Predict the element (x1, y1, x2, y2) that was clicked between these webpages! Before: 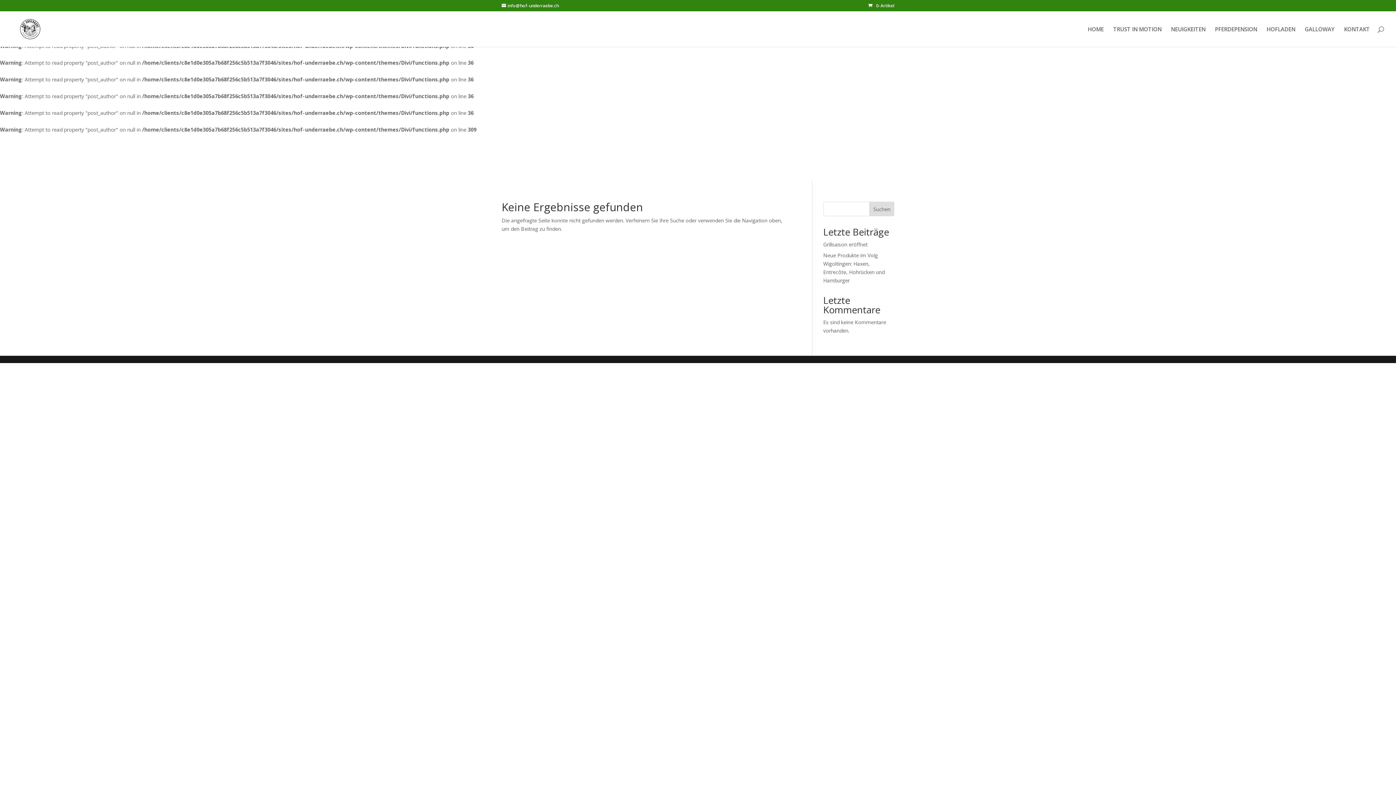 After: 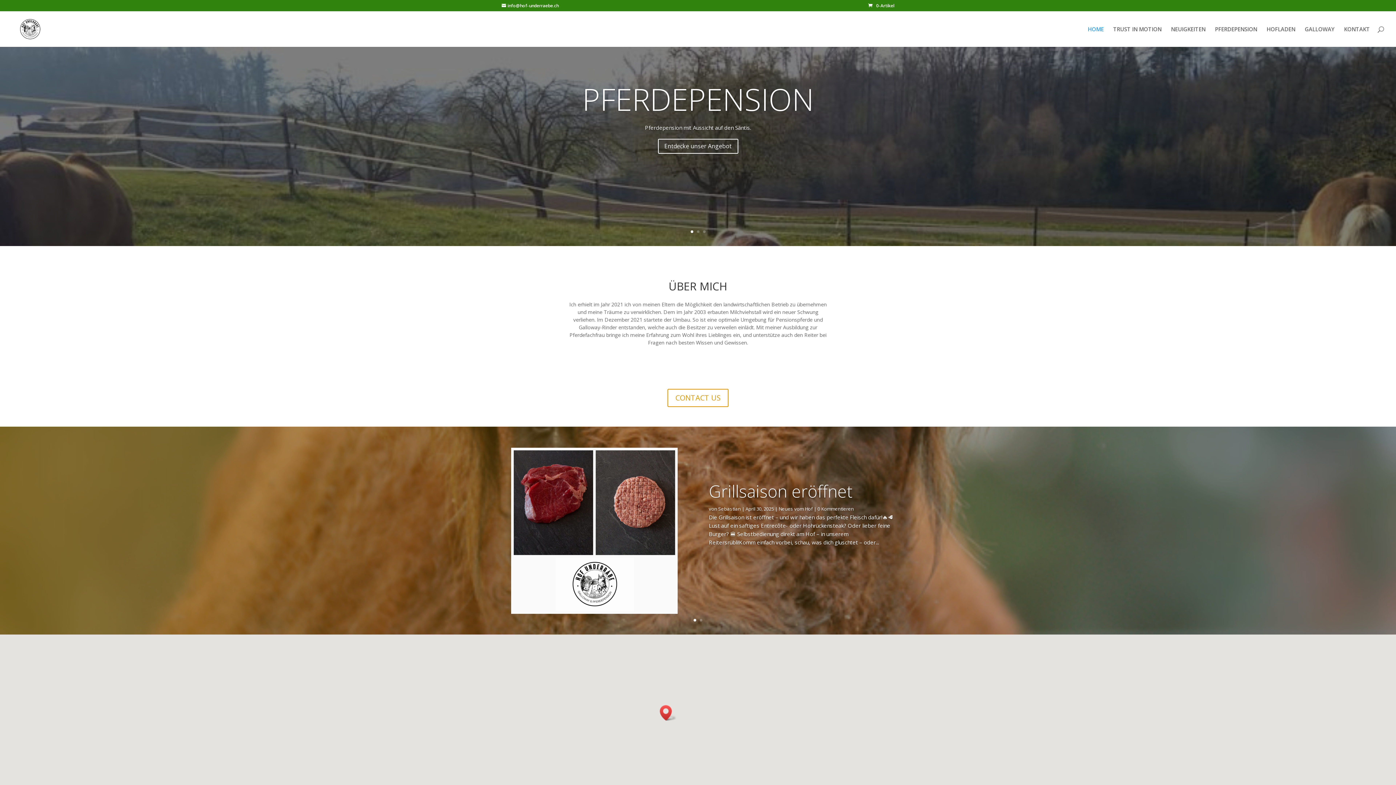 Action: bbox: (12, 25, 48, 31)